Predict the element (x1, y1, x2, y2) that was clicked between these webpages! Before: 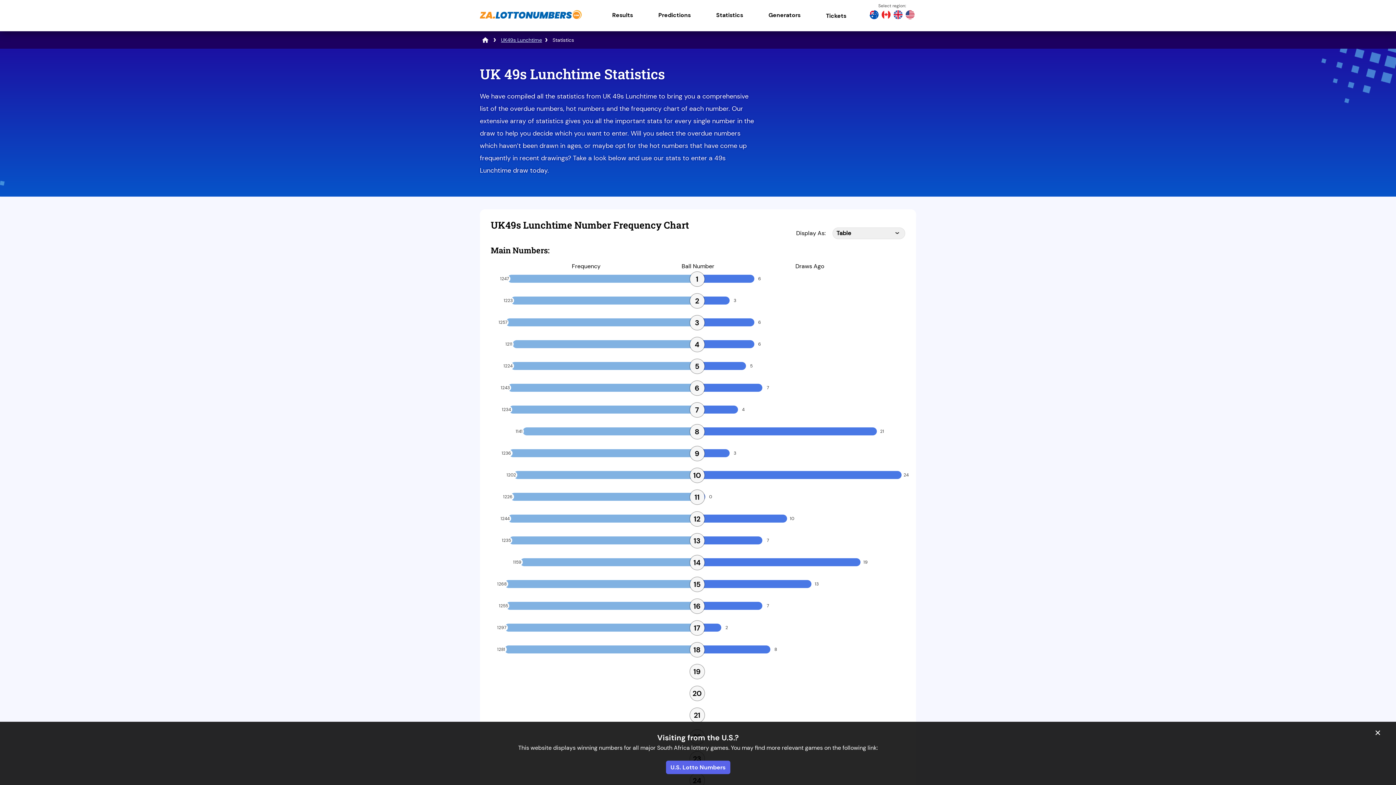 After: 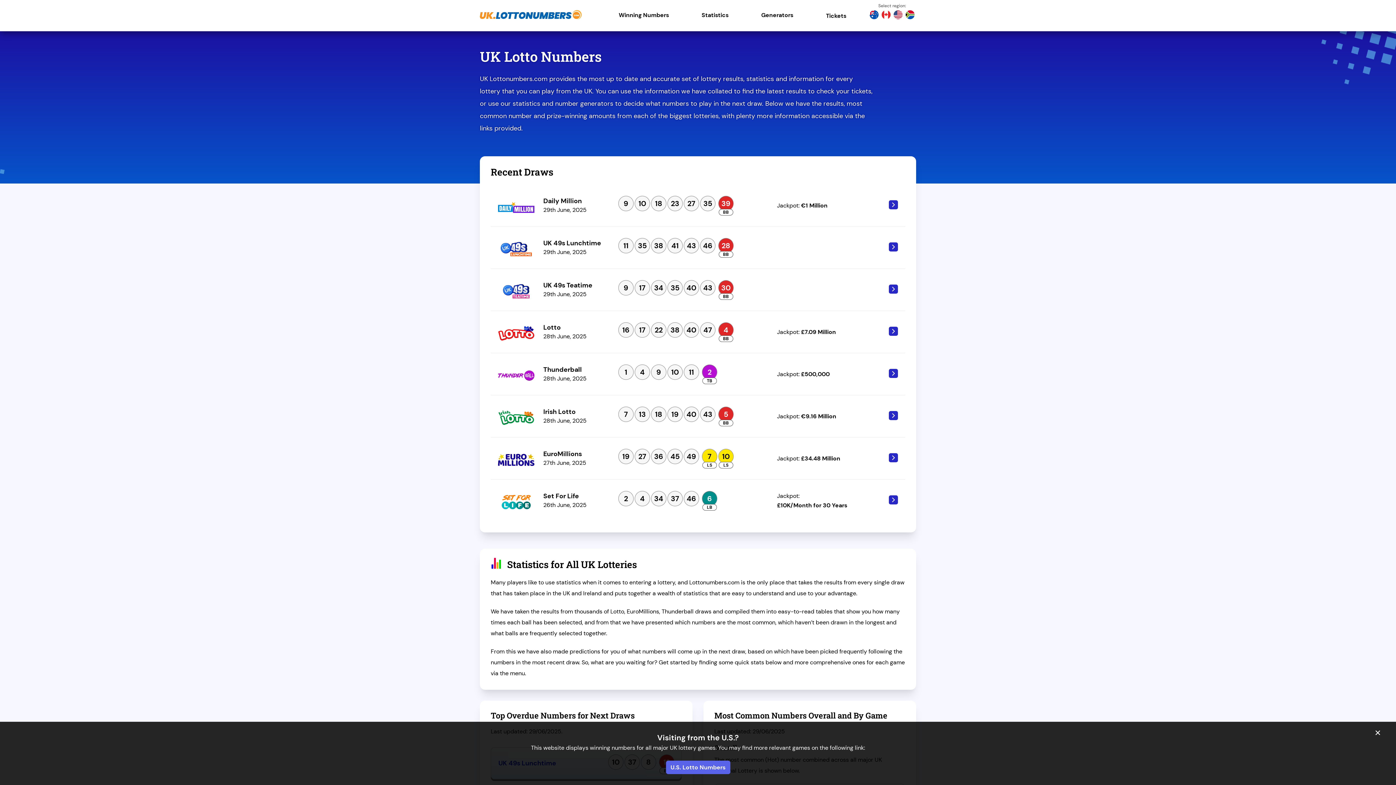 Action: bbox: (892, 10, 904, 21)